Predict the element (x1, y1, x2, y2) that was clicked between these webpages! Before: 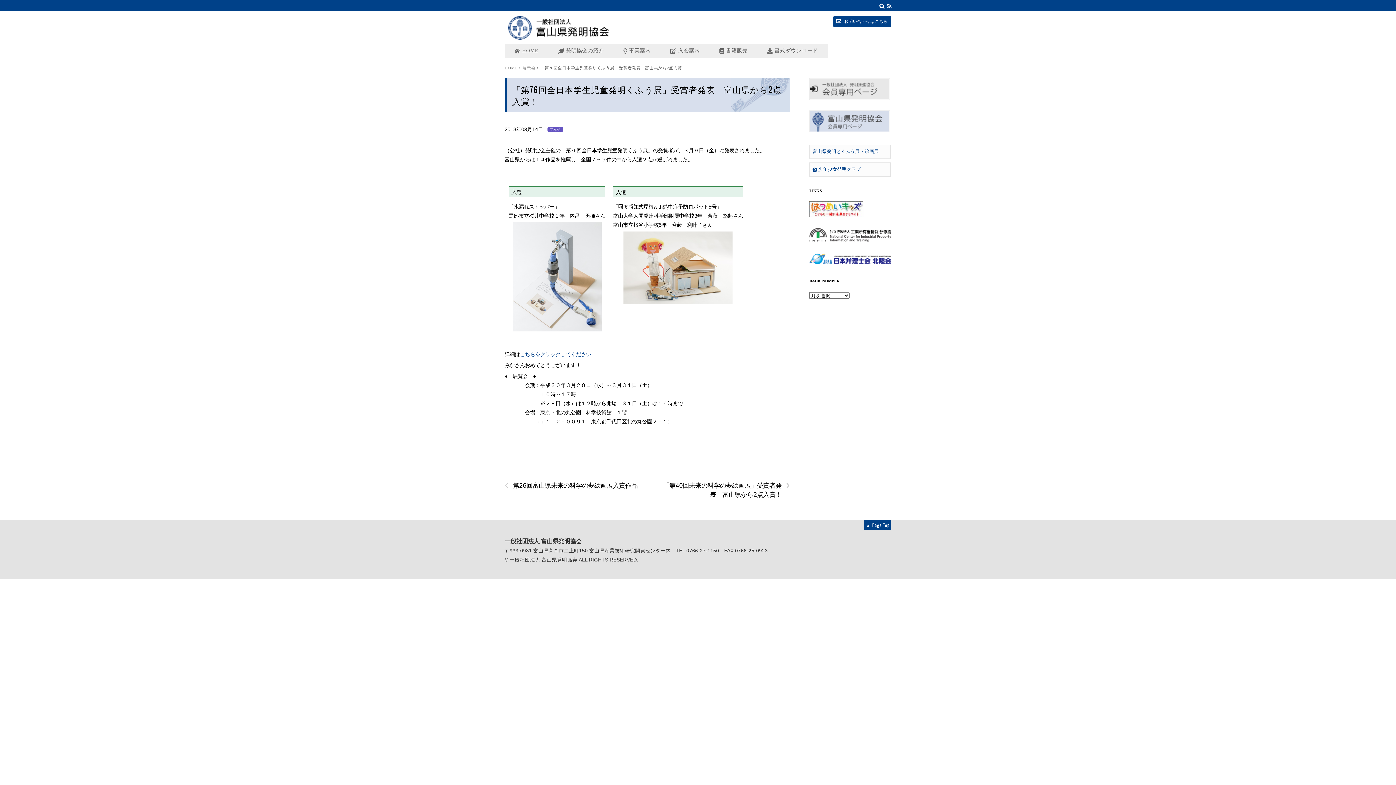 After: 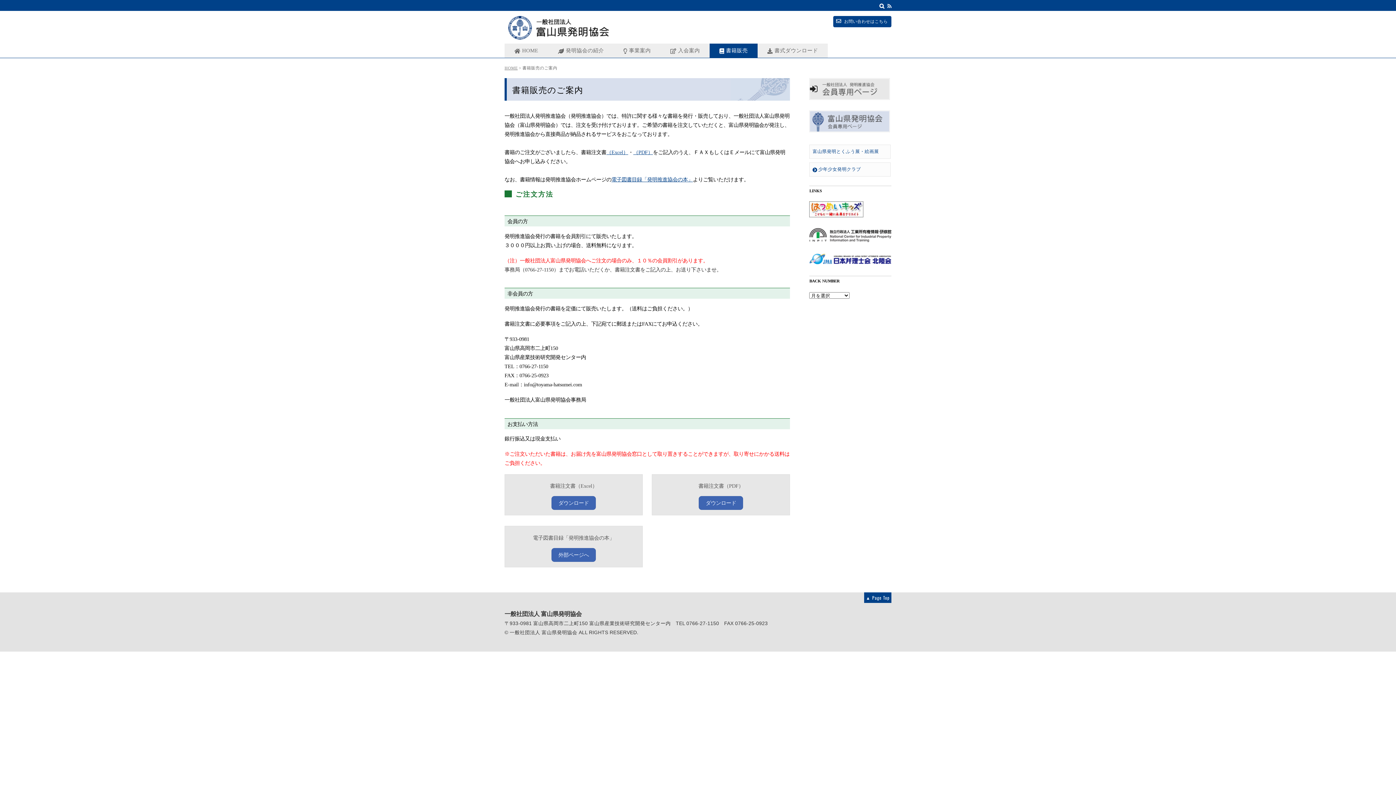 Action: bbox: (709, 43, 757, 57) label:  書籍販売